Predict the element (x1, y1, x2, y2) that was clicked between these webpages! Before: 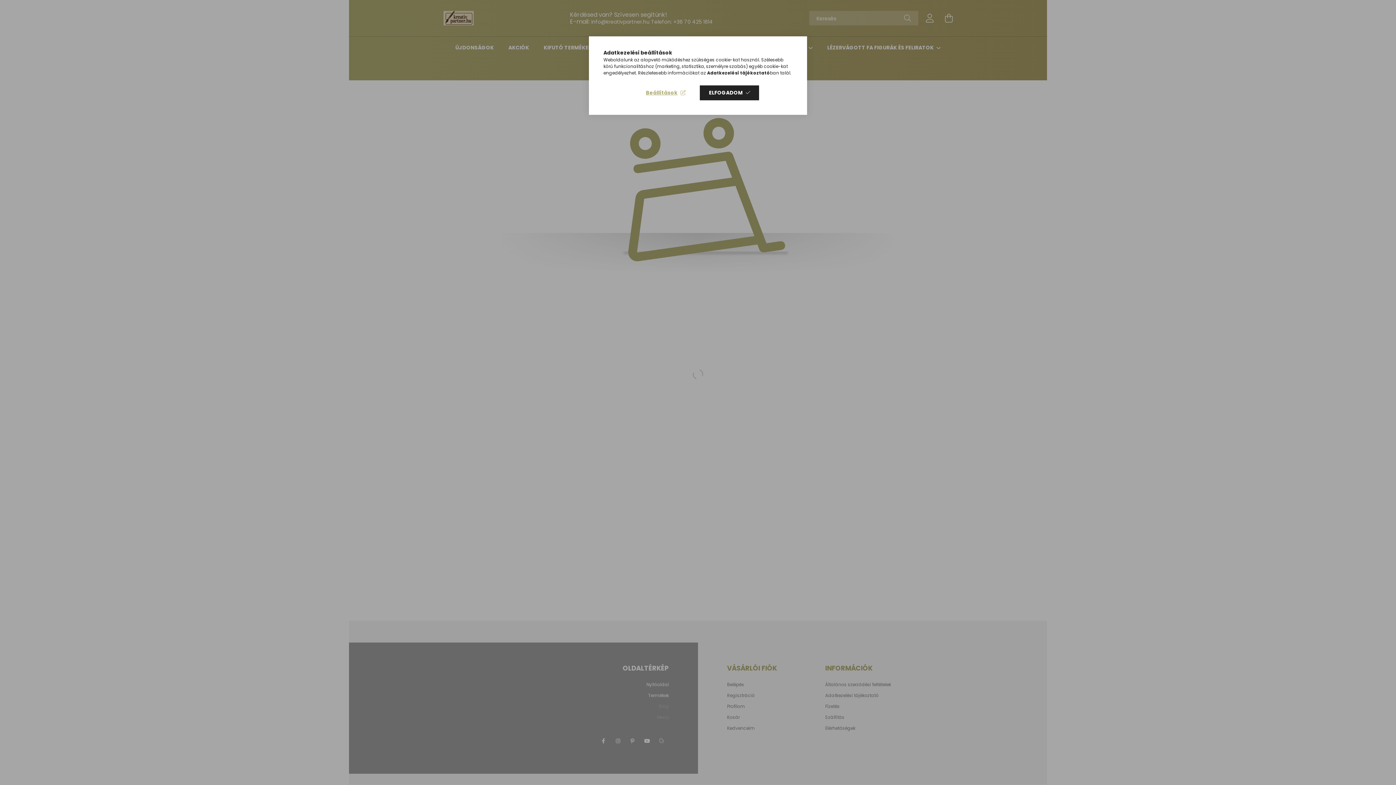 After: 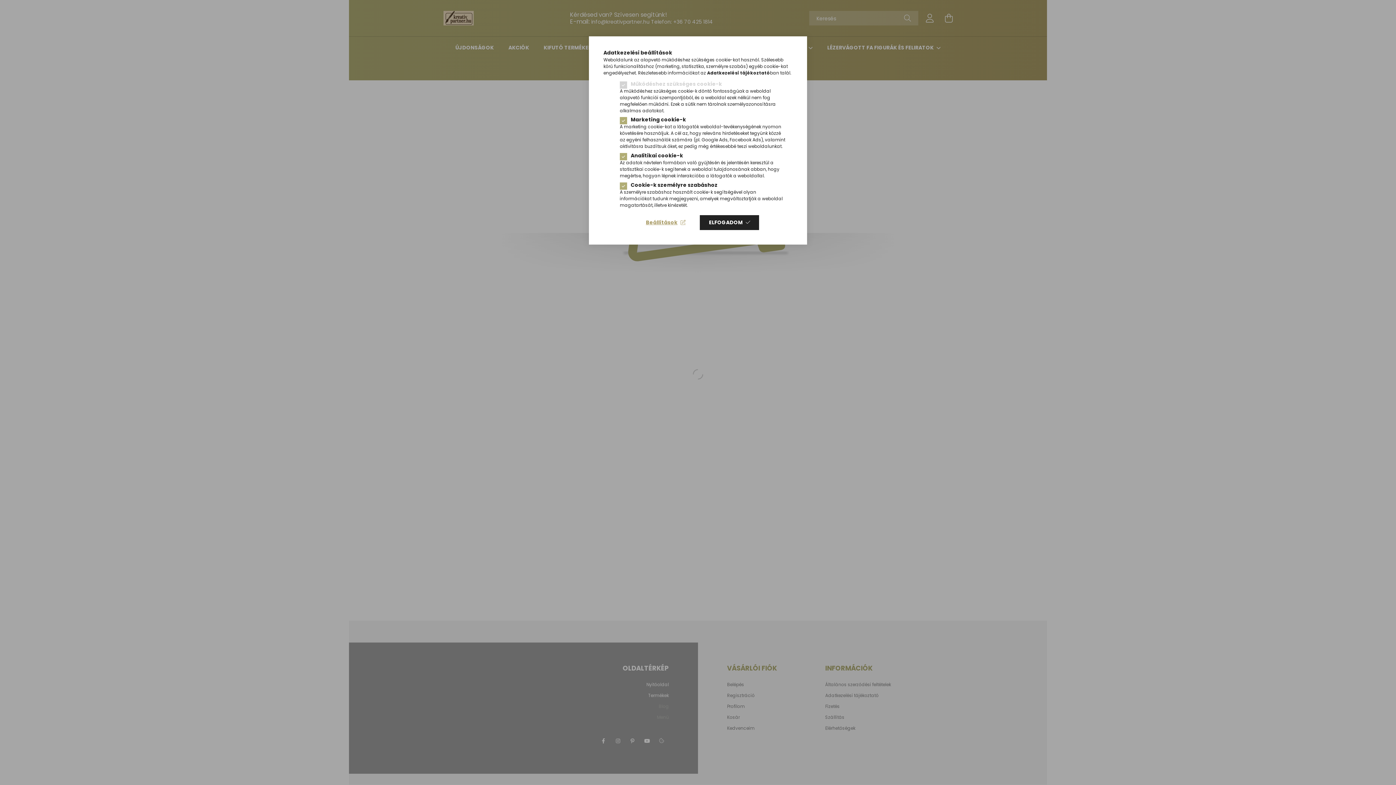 Action: label: Beállítások bbox: (636, 85, 694, 100)